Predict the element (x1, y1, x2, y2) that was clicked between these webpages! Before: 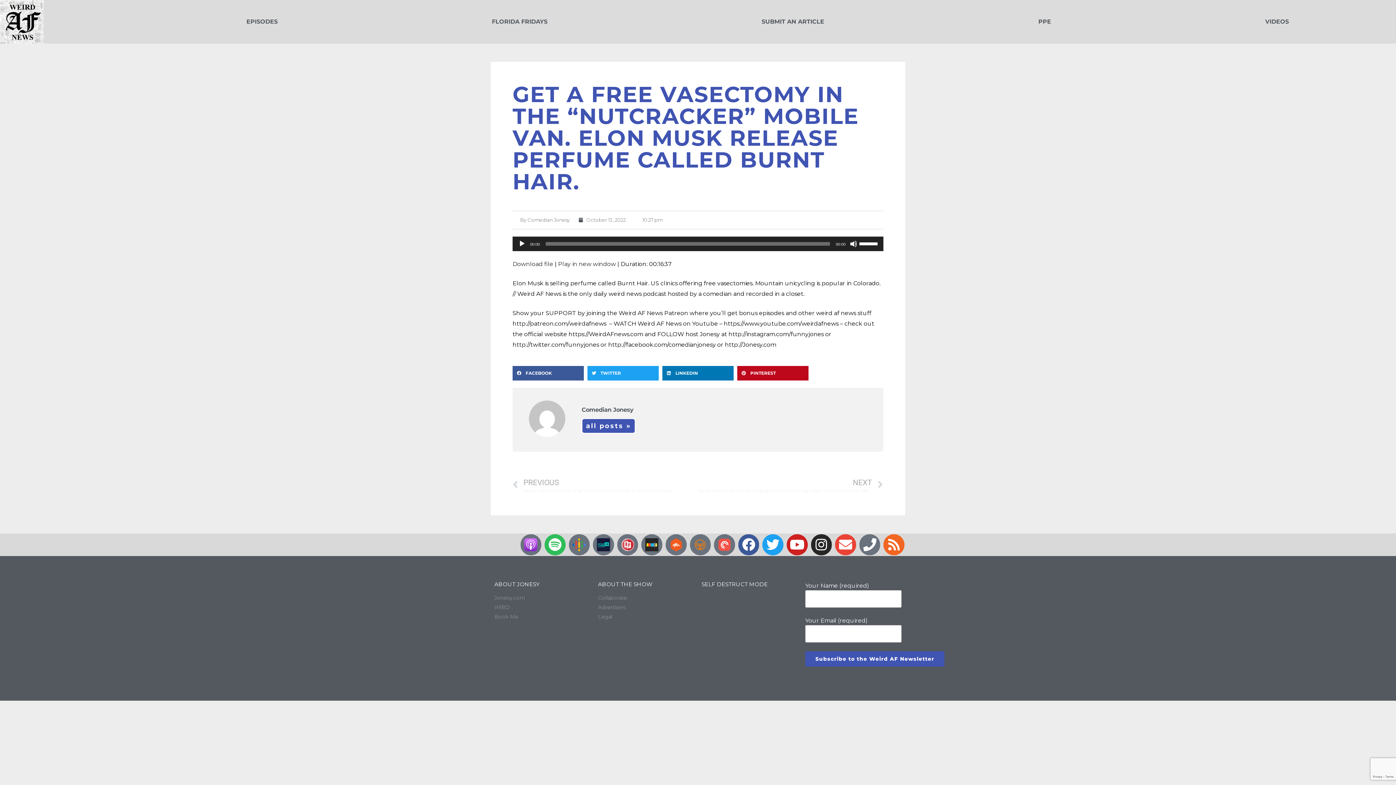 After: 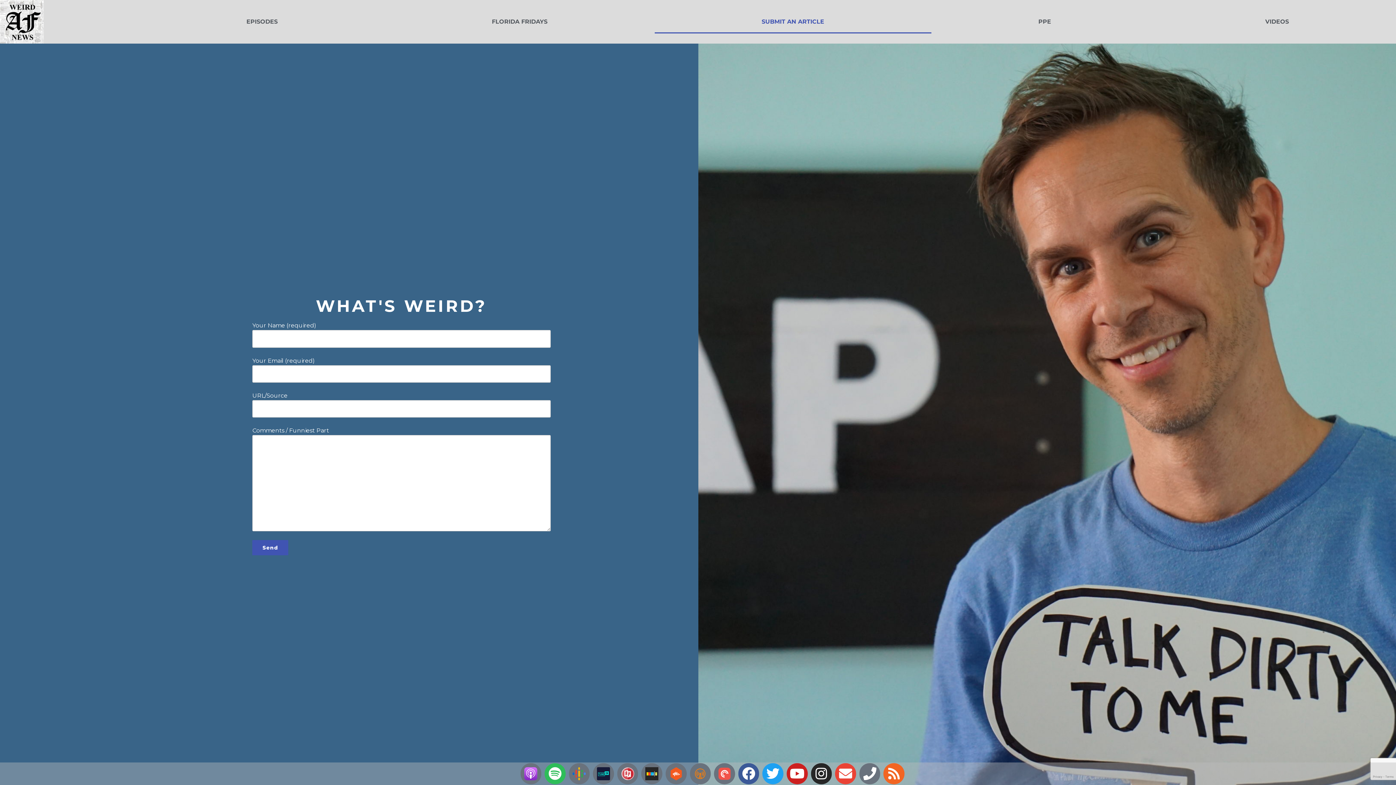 Action: bbox: (654, 10, 931, 33) label: SUBMIT AN ARTICLE